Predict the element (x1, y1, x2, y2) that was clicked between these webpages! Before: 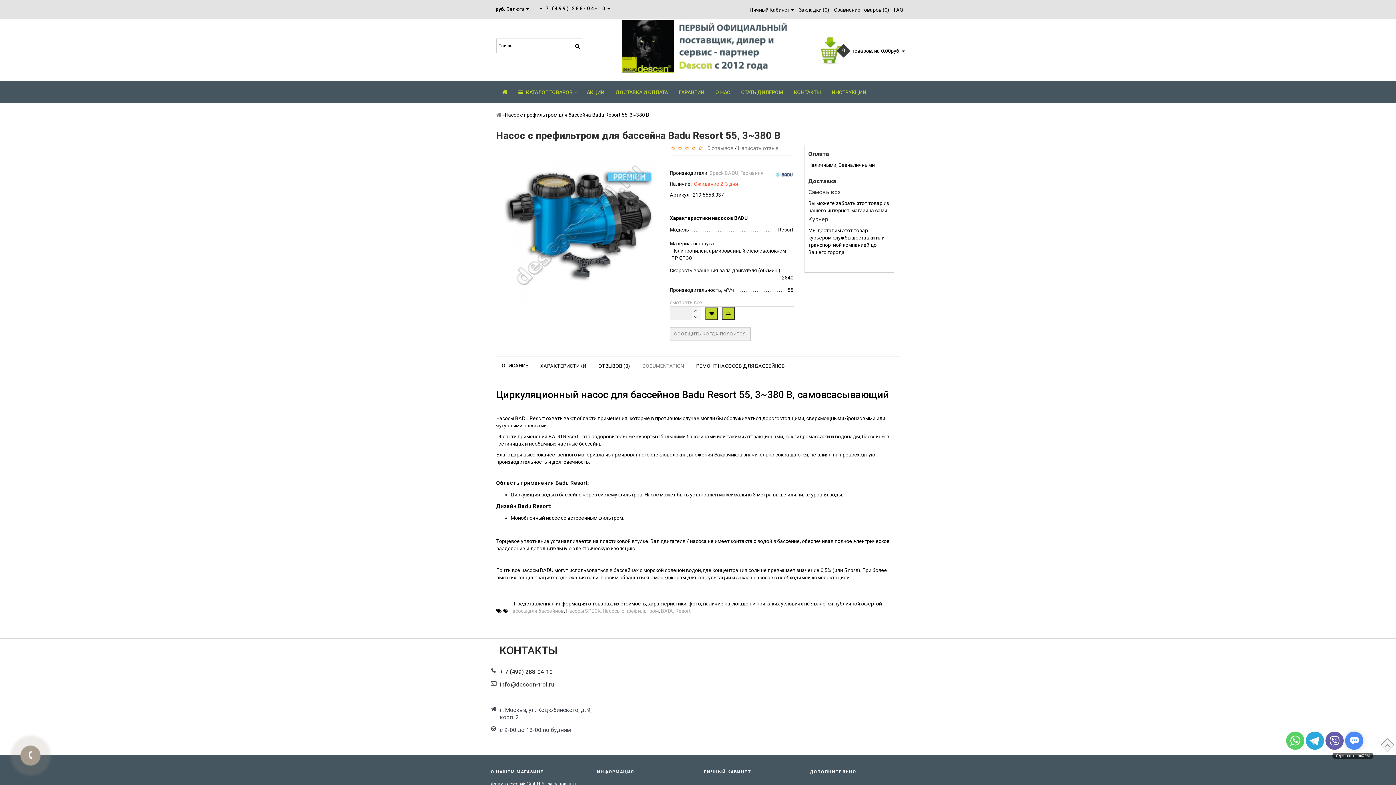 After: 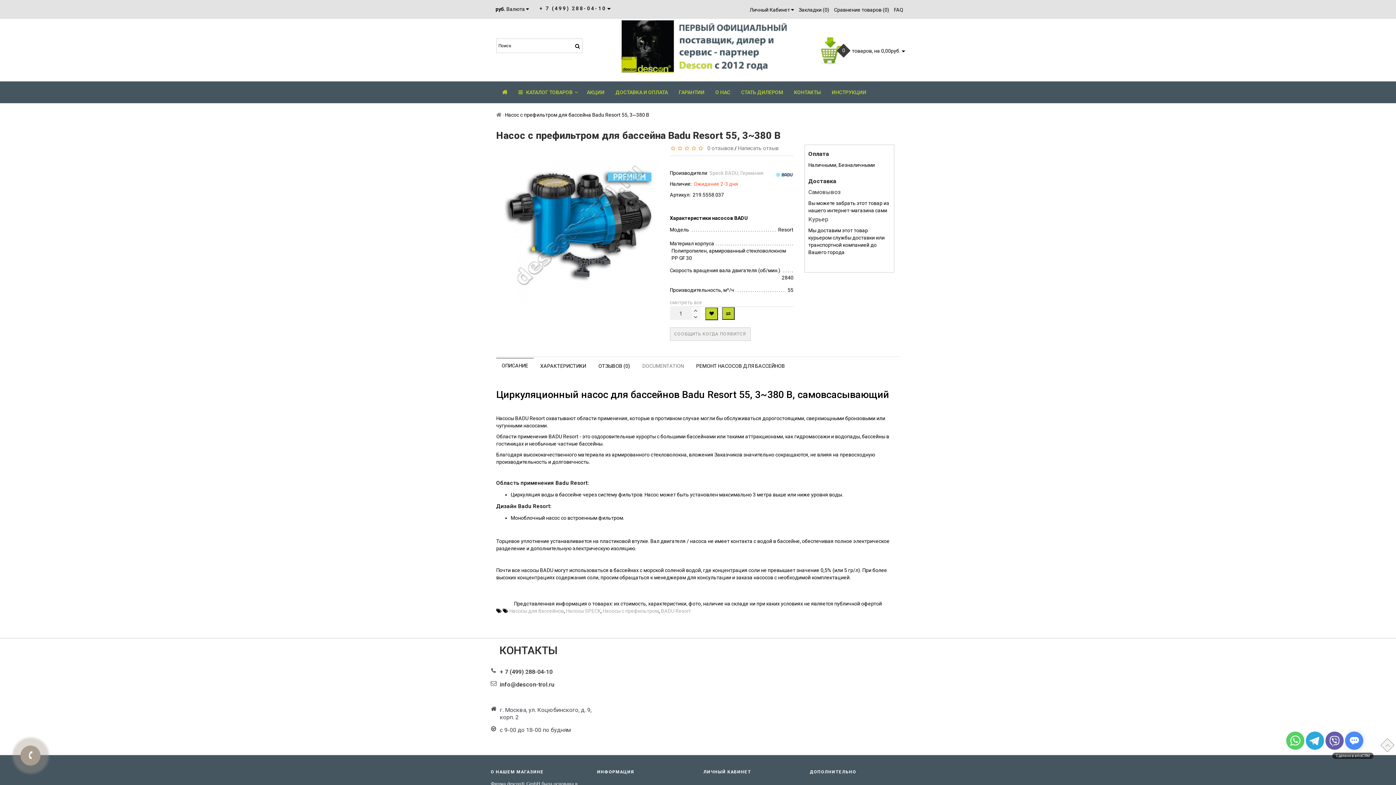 Action: bbox: (1380, 738, 1394, 752)